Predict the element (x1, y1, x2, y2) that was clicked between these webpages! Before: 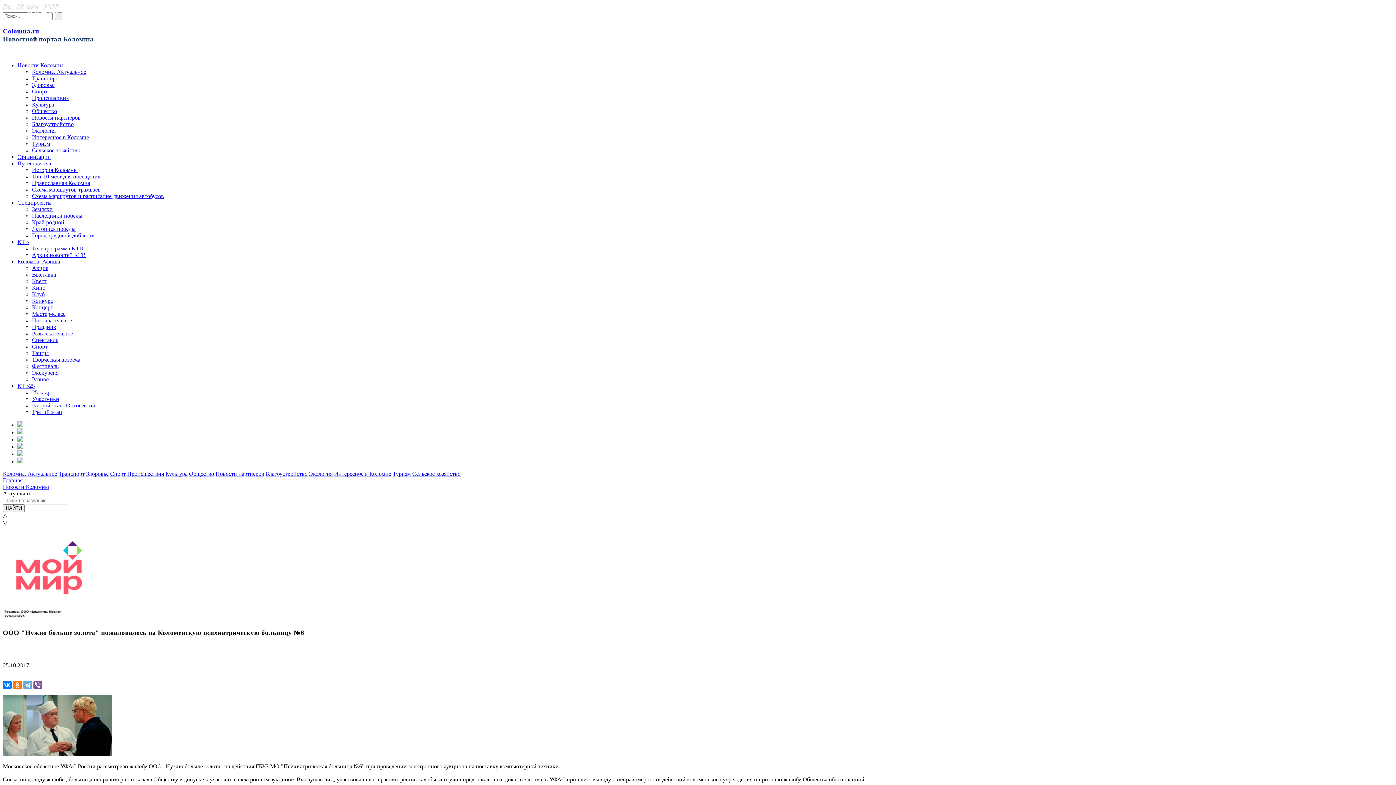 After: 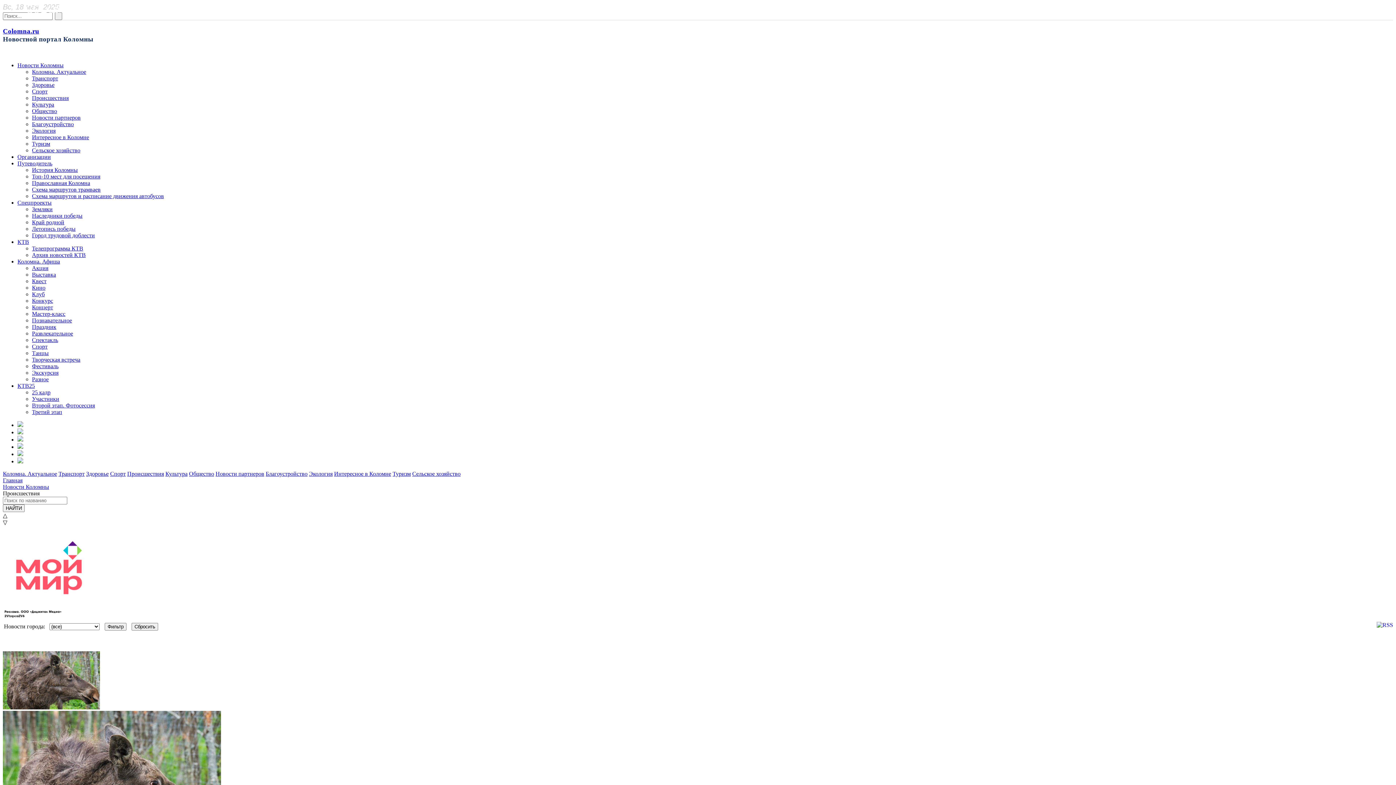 Action: bbox: (127, 471, 164, 477) label: Происшествия